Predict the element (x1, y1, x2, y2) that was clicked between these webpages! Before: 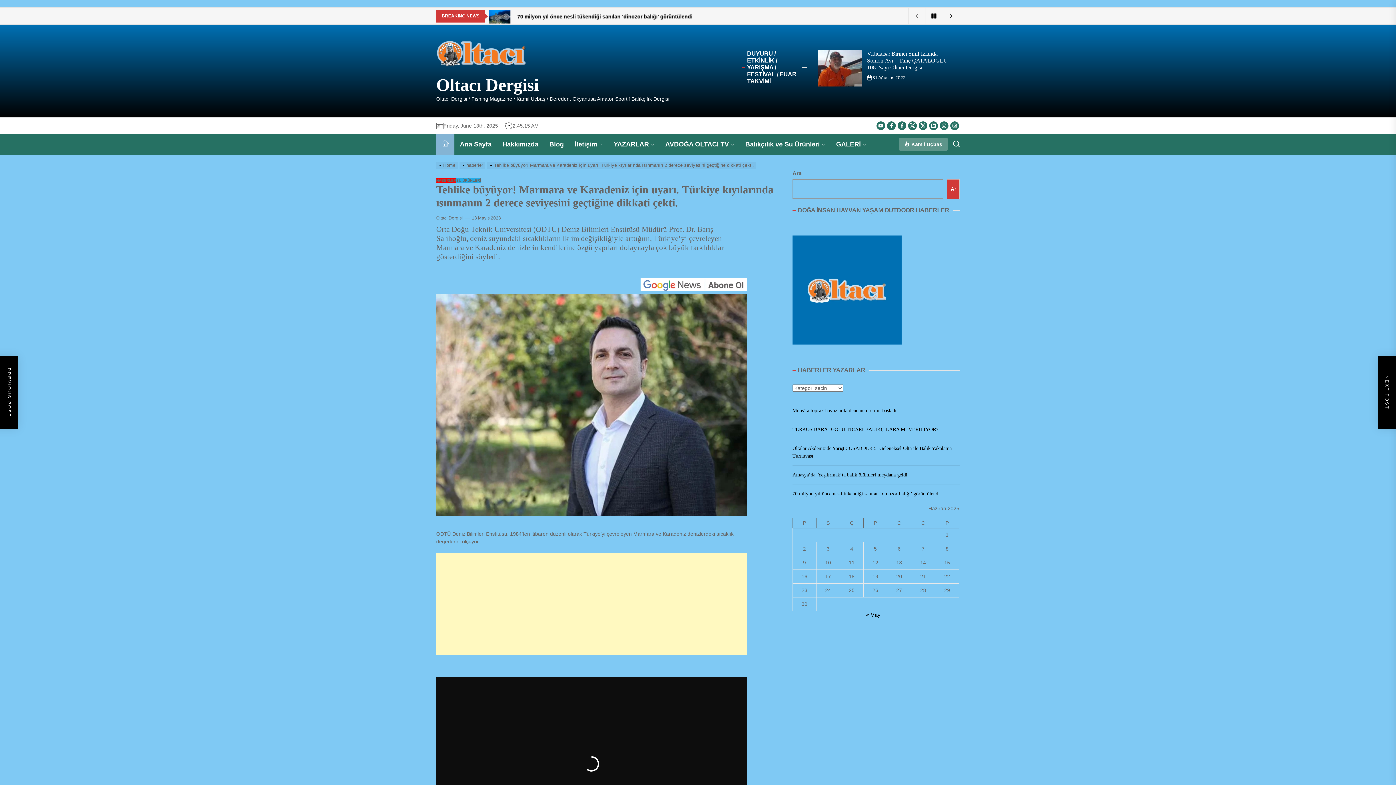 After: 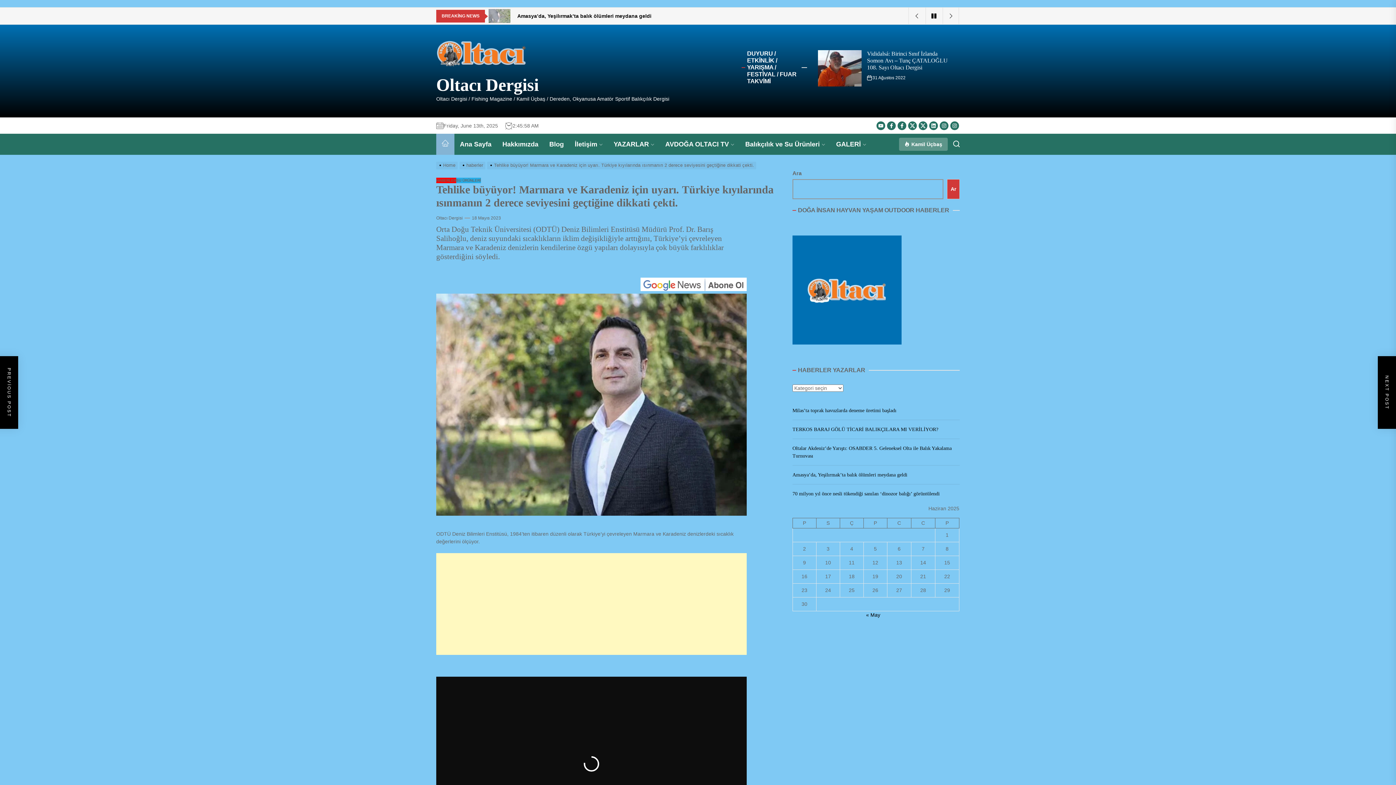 Action: label: Kamil Üçbaş bbox: (893, 137, 948, 151)